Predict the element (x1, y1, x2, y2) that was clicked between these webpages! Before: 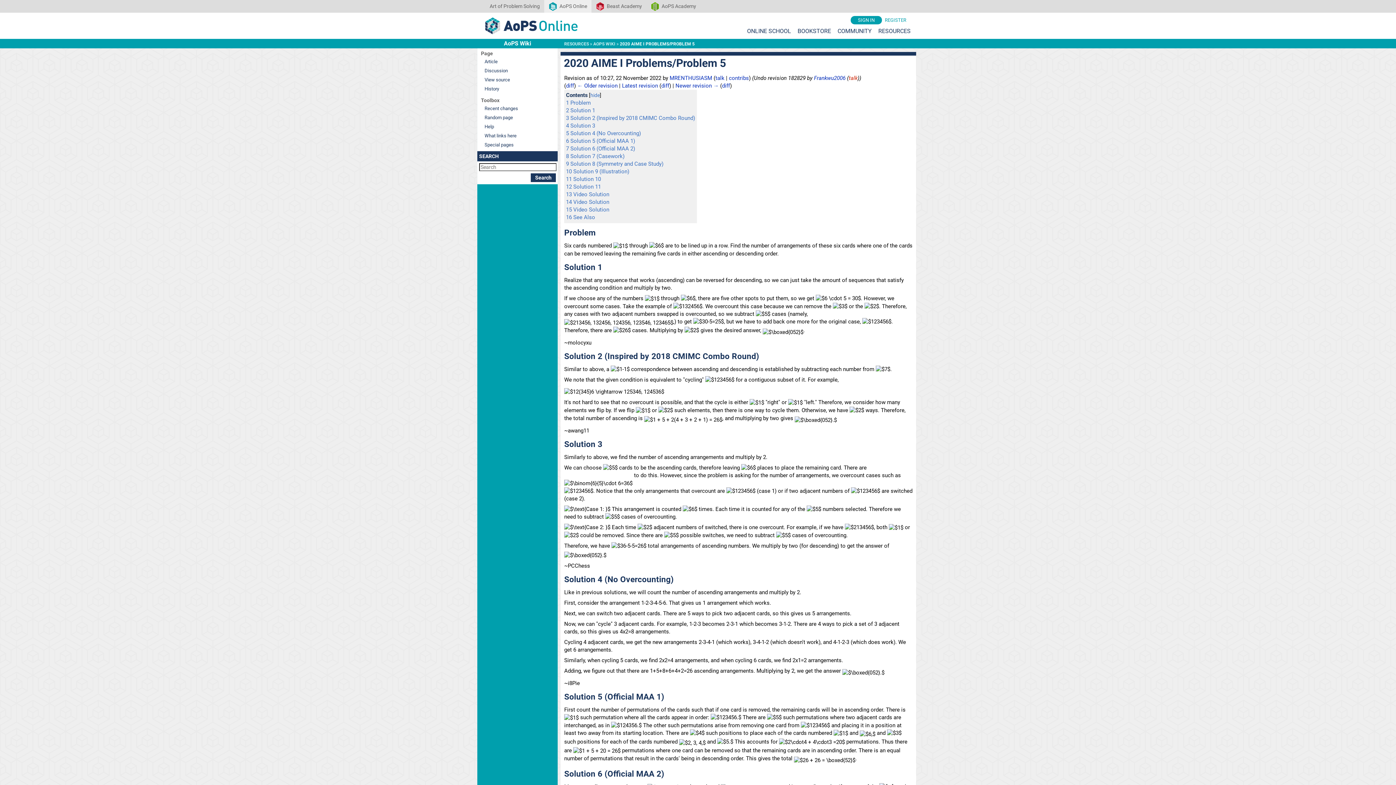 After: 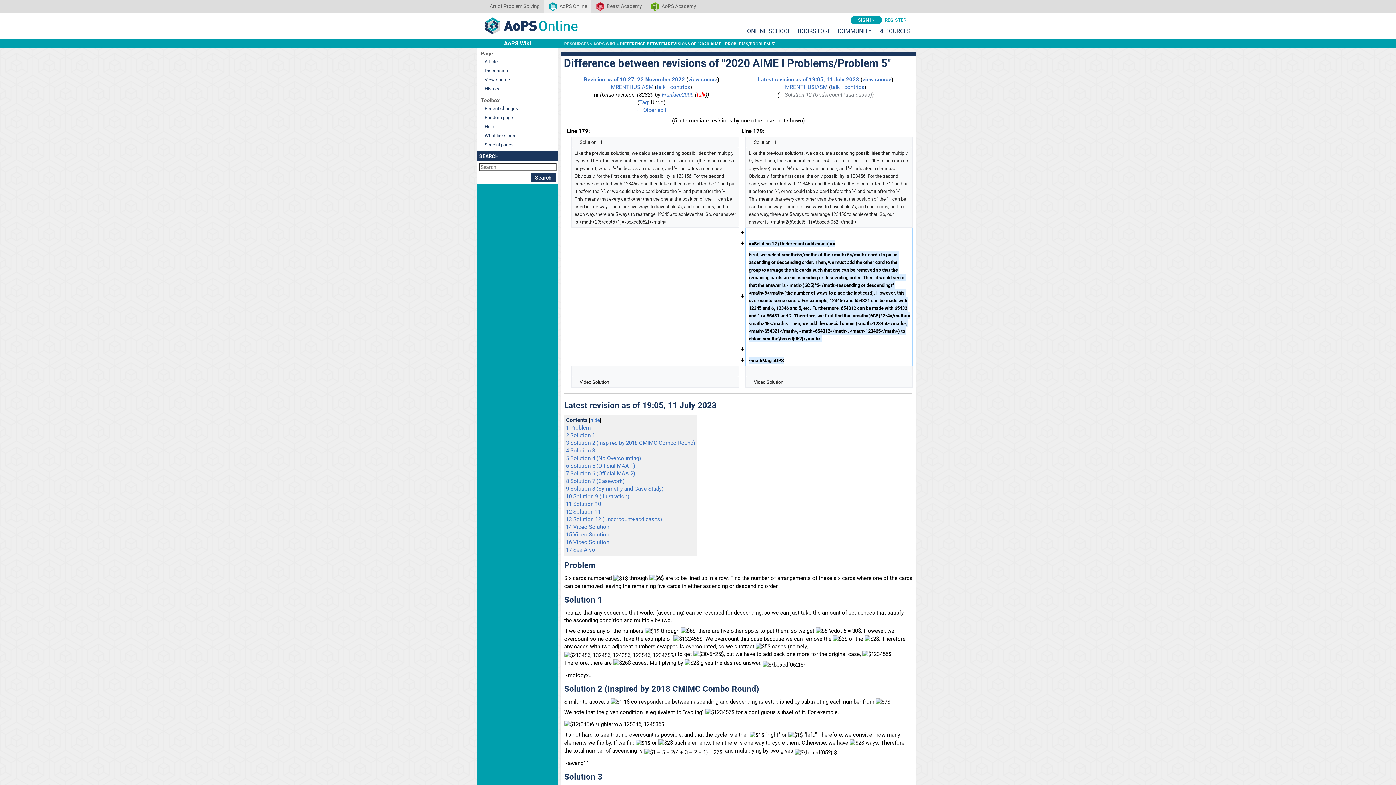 Action: label: diff bbox: (661, 82, 669, 89)